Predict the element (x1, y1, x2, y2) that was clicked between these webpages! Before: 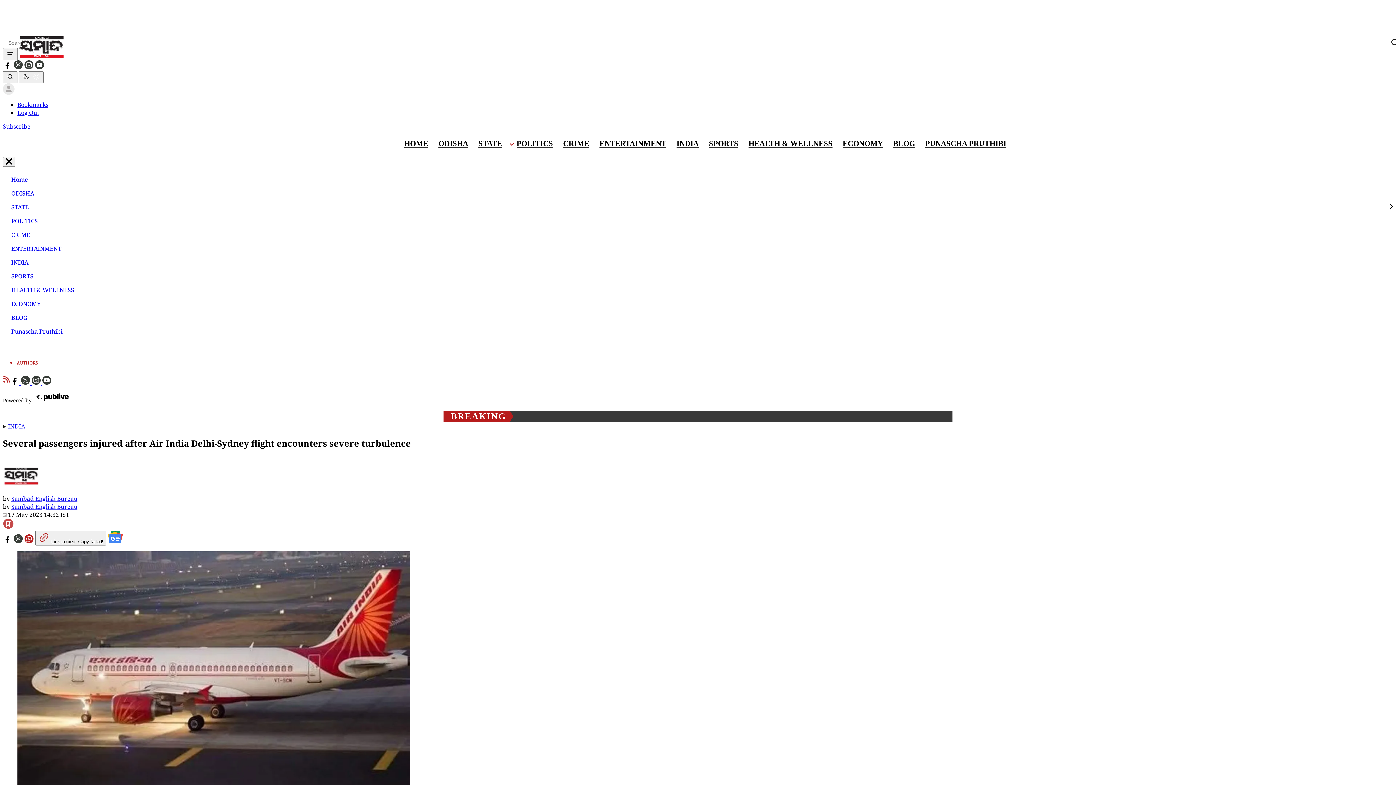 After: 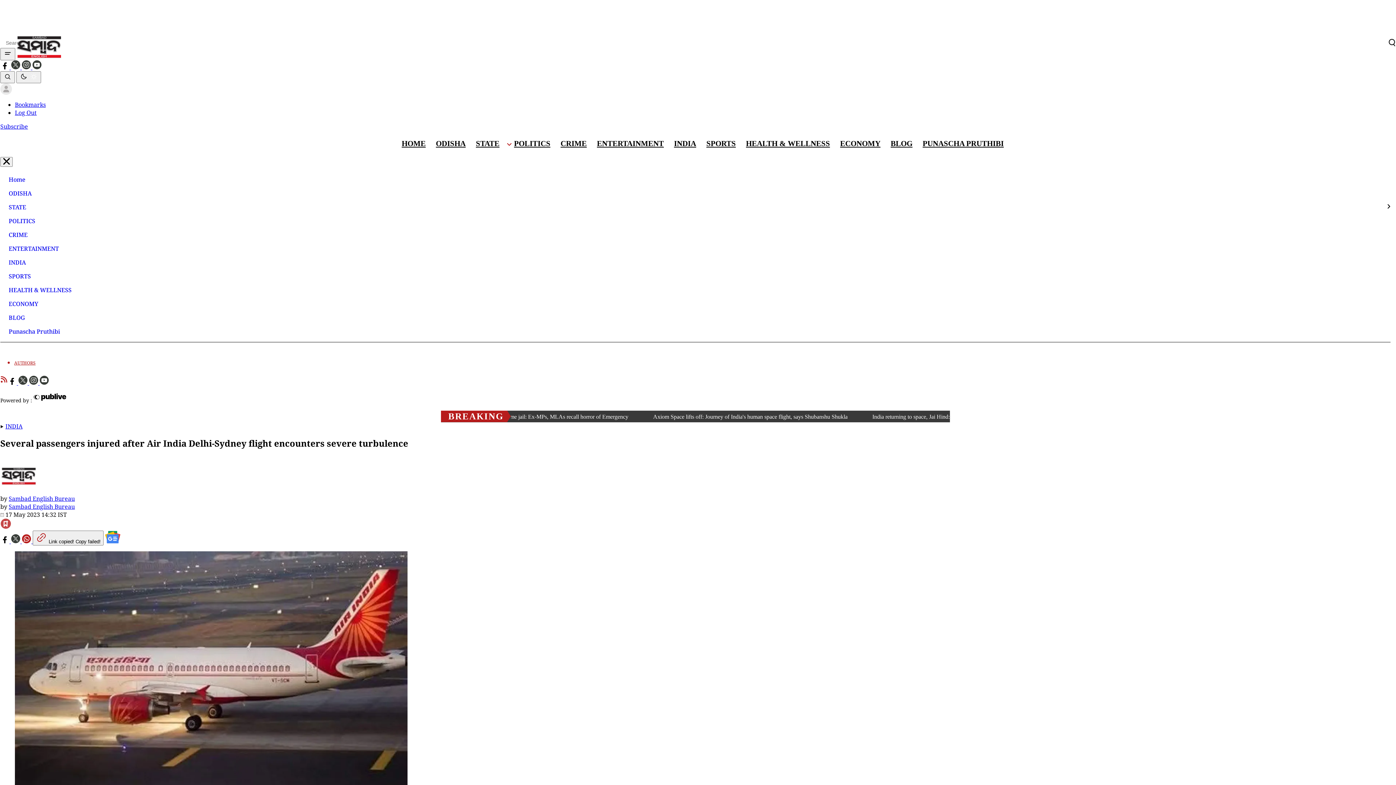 Action: bbox: (1390, 38, 1398, 47)